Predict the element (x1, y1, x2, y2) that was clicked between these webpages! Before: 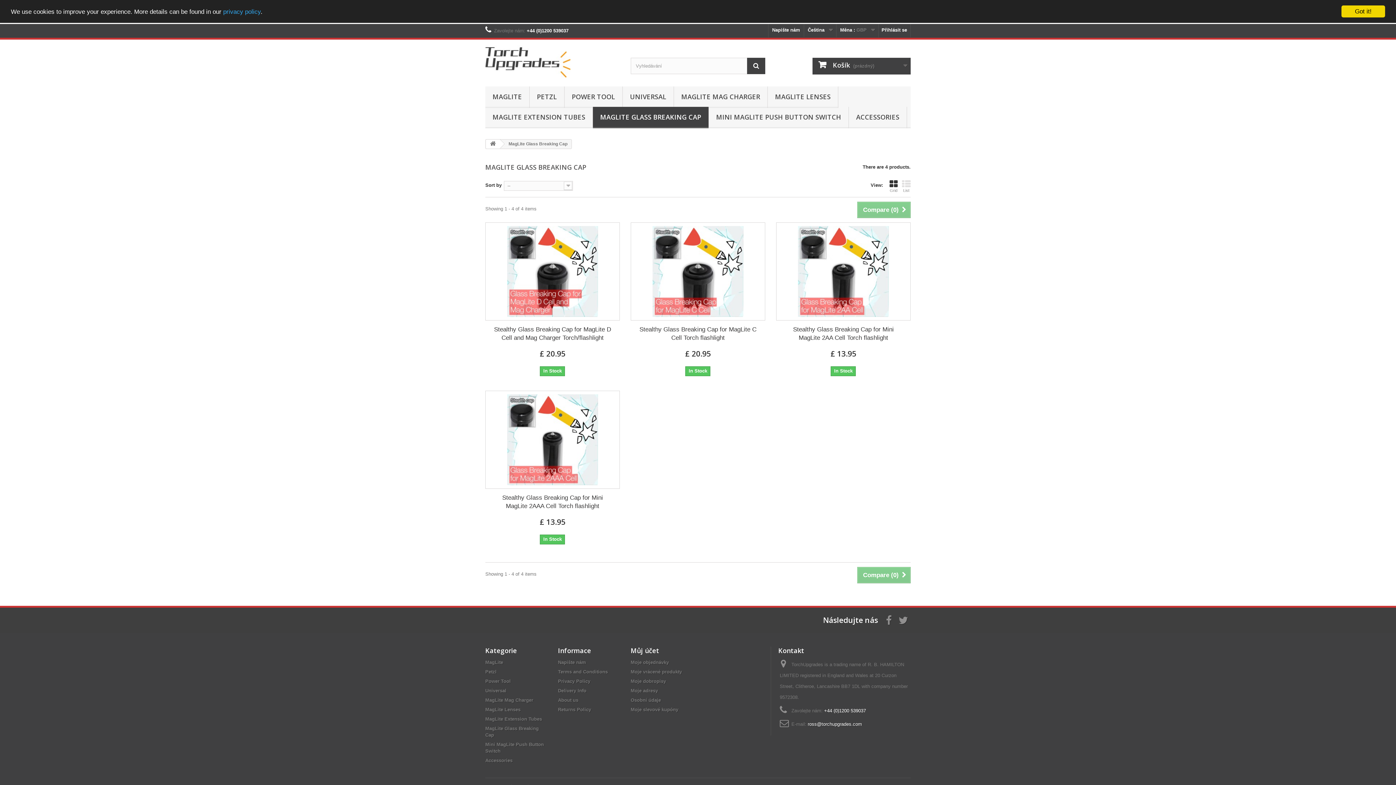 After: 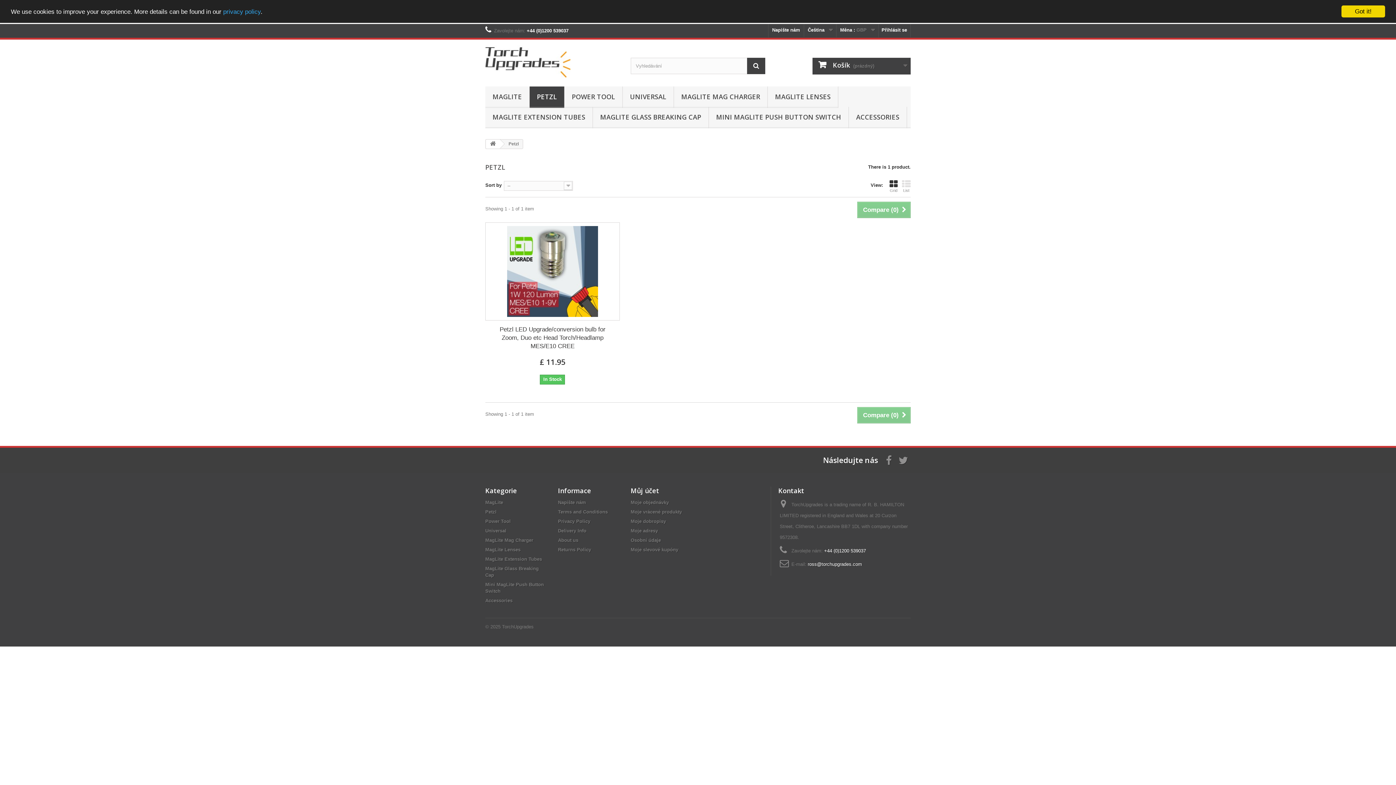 Action: bbox: (529, 86, 564, 108) label: PETZL